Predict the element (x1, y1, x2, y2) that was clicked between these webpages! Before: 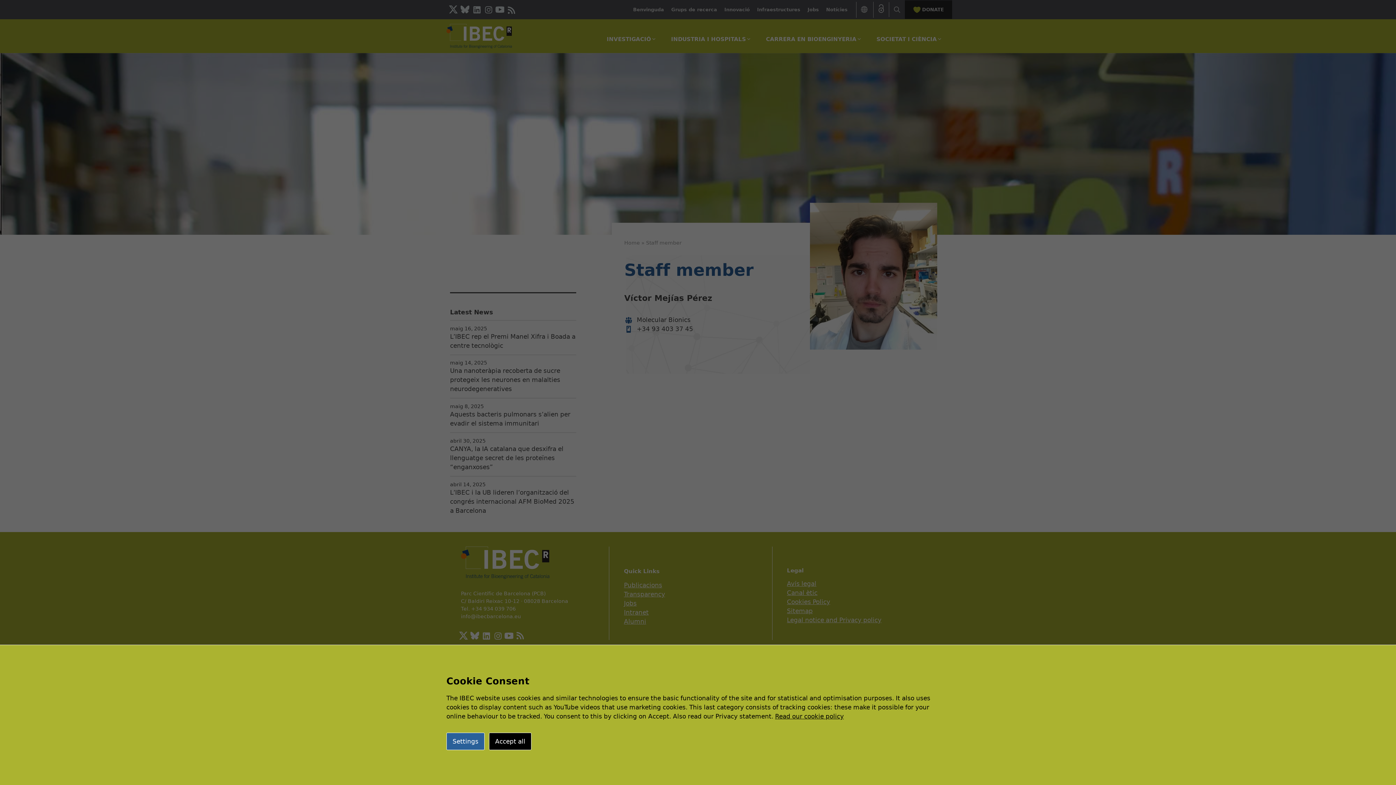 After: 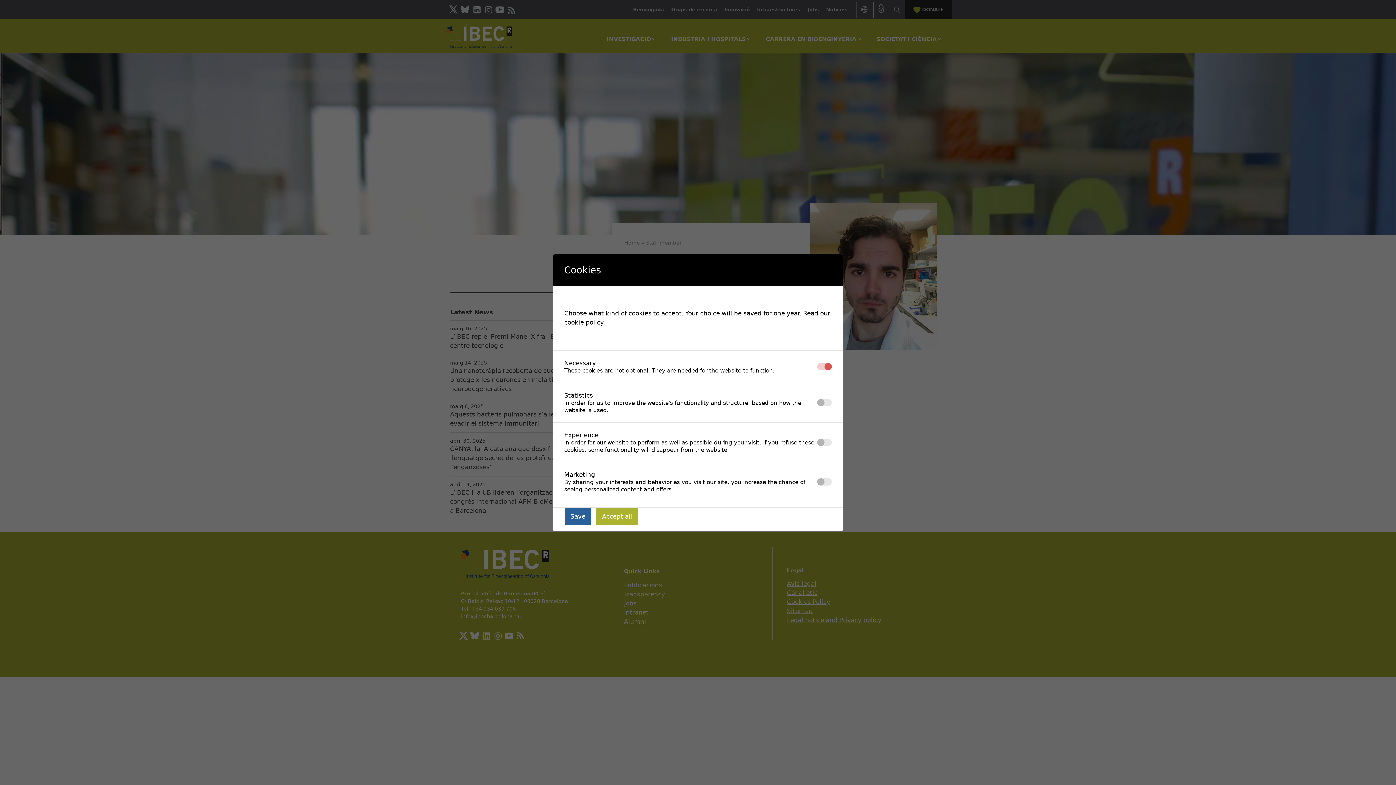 Action: label: Settings bbox: (446, 733, 484, 750)